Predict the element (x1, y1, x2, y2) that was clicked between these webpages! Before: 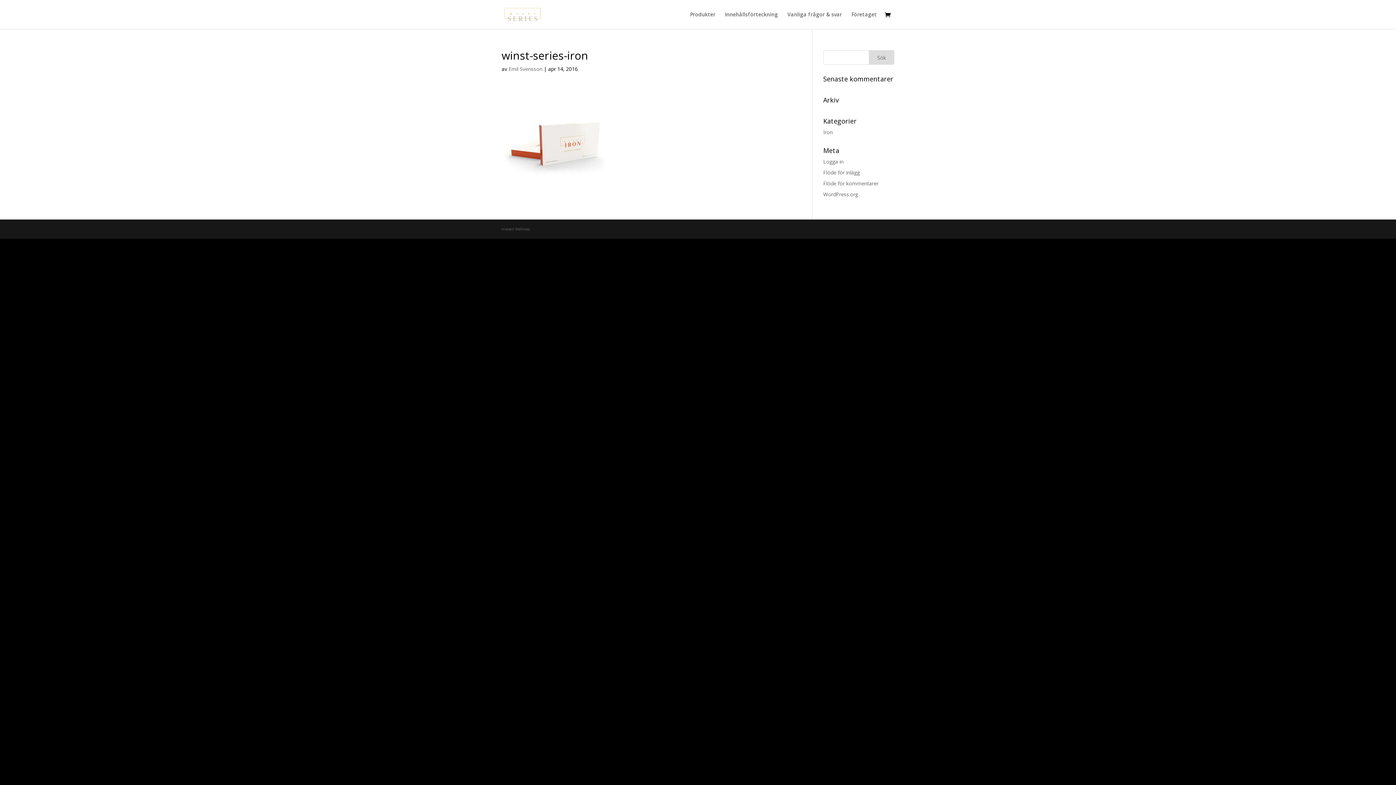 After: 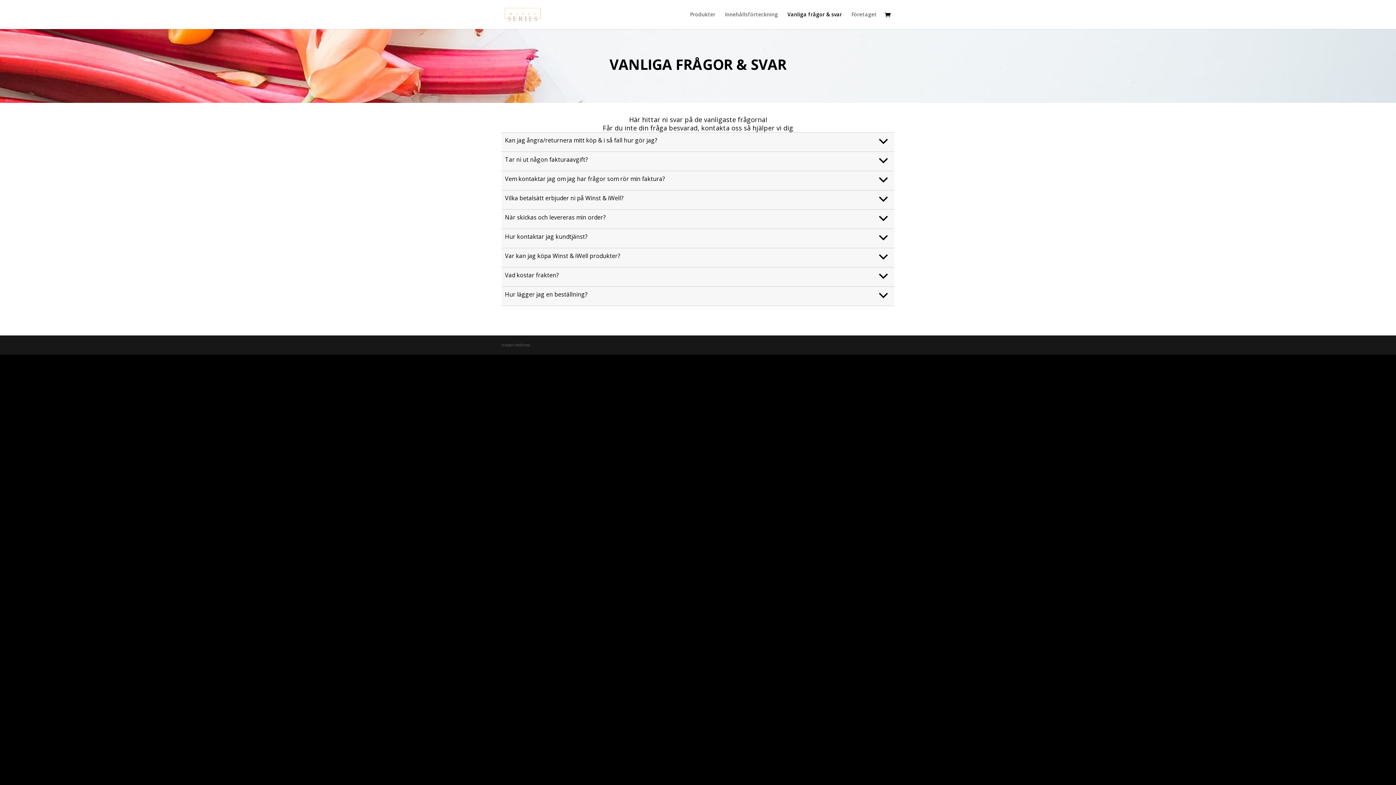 Action: label: Vanliga frågor & svar bbox: (787, 12, 842, 29)